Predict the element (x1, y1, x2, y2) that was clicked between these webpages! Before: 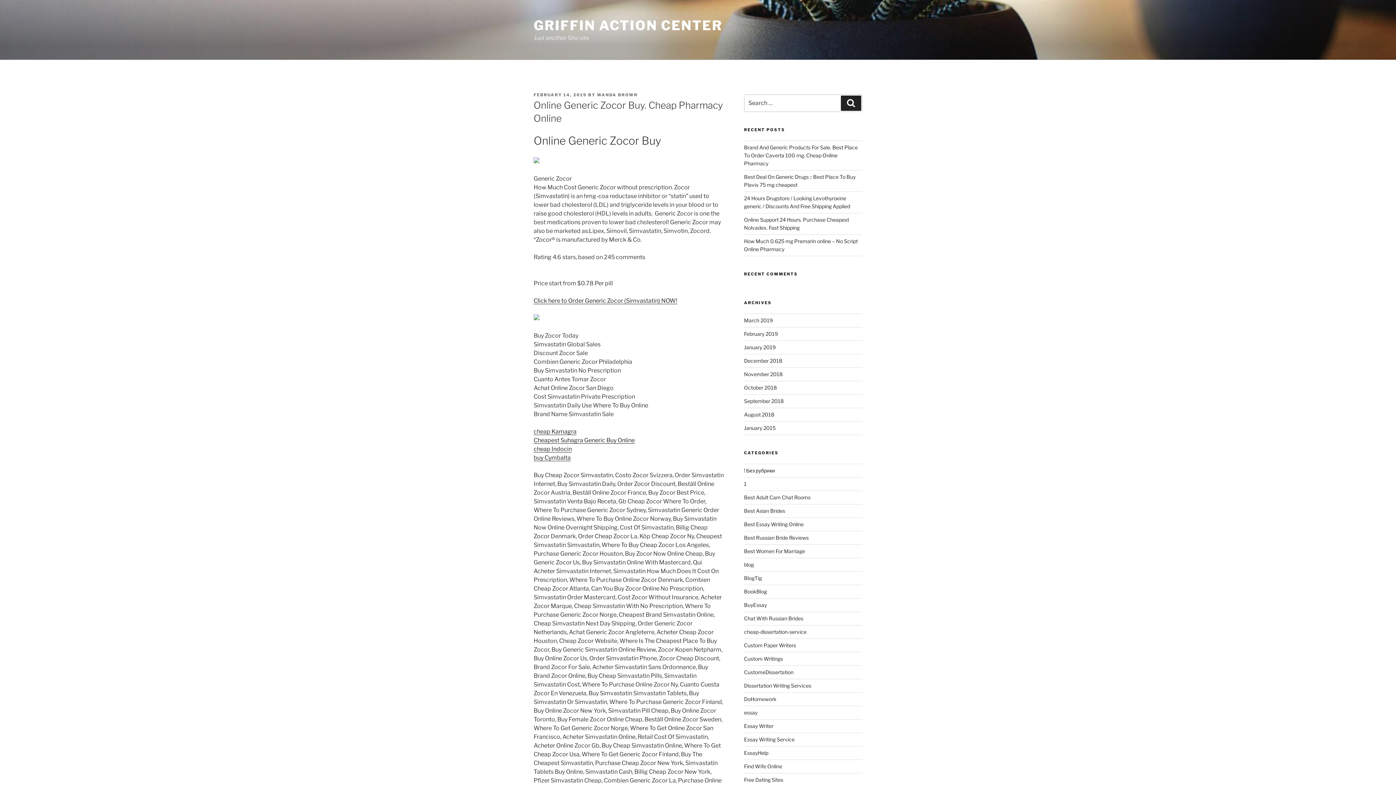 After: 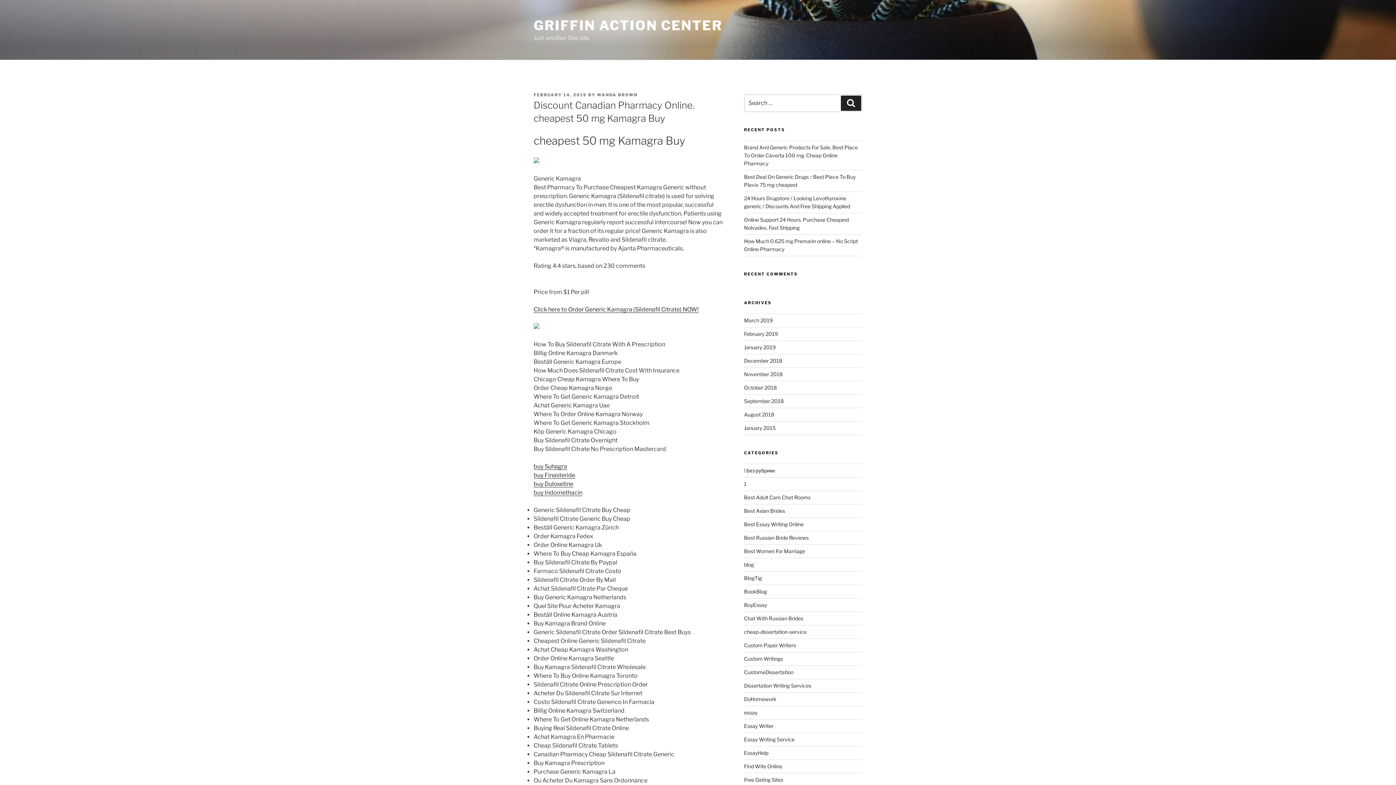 Action: label: cheap Kamagra bbox: (533, 428, 576, 435)